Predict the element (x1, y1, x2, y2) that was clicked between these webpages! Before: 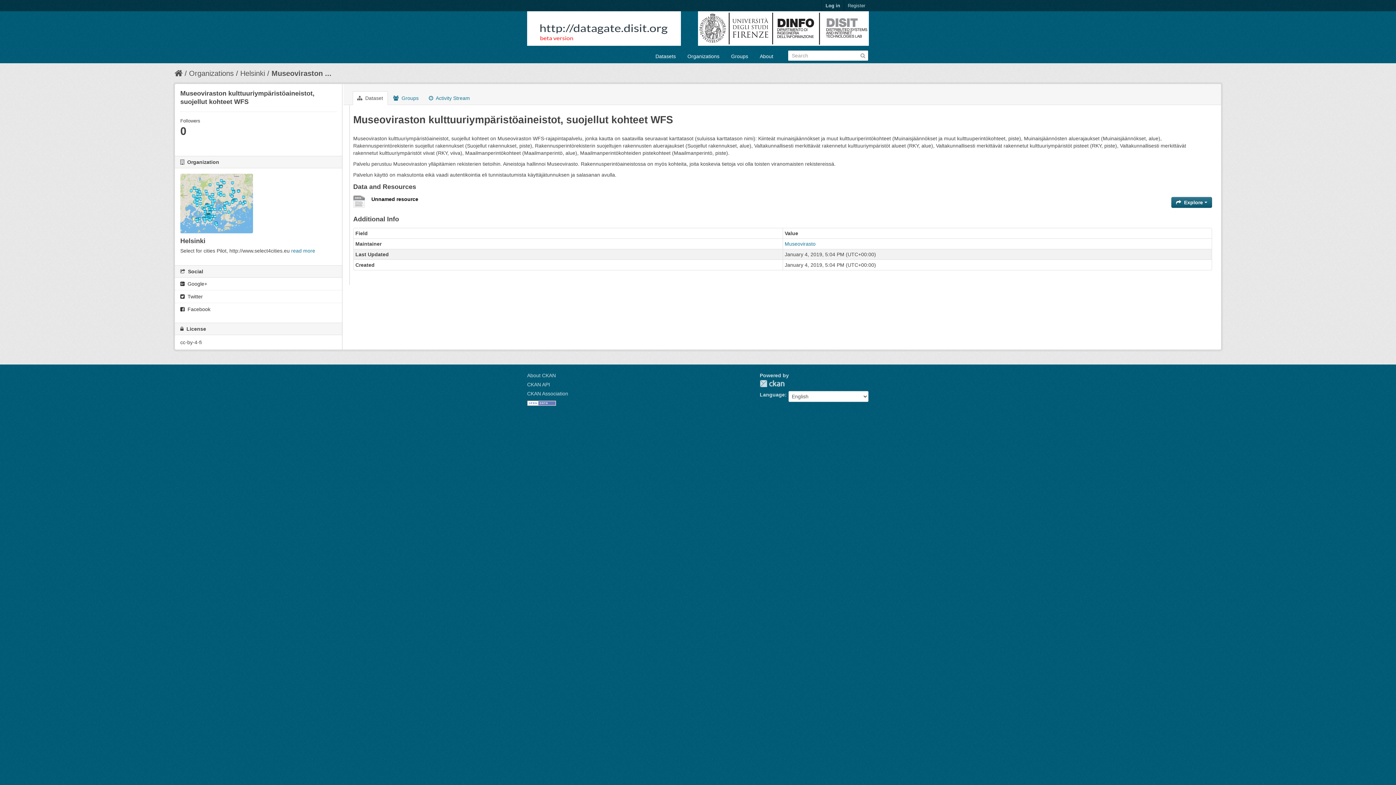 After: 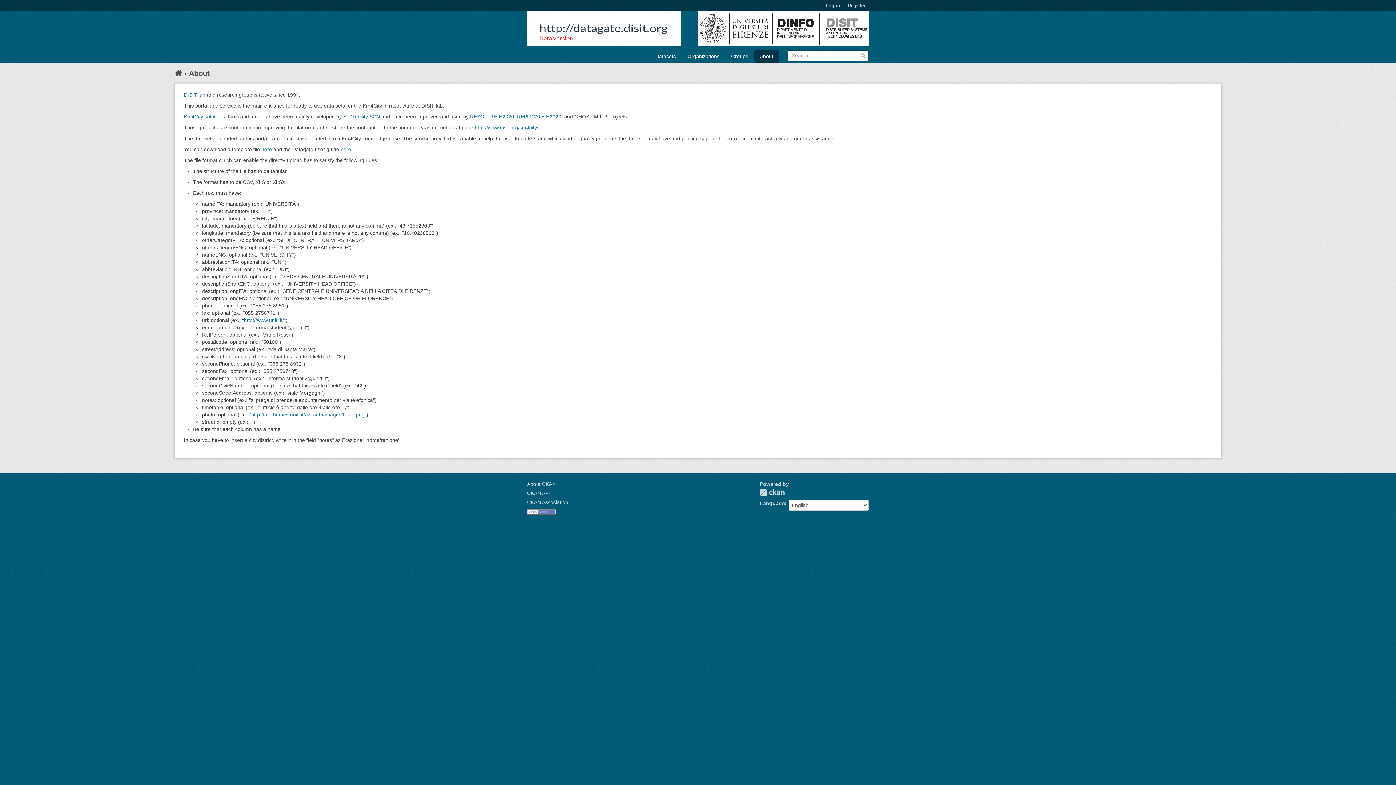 Action: label: About bbox: (754, 50, 778, 62)